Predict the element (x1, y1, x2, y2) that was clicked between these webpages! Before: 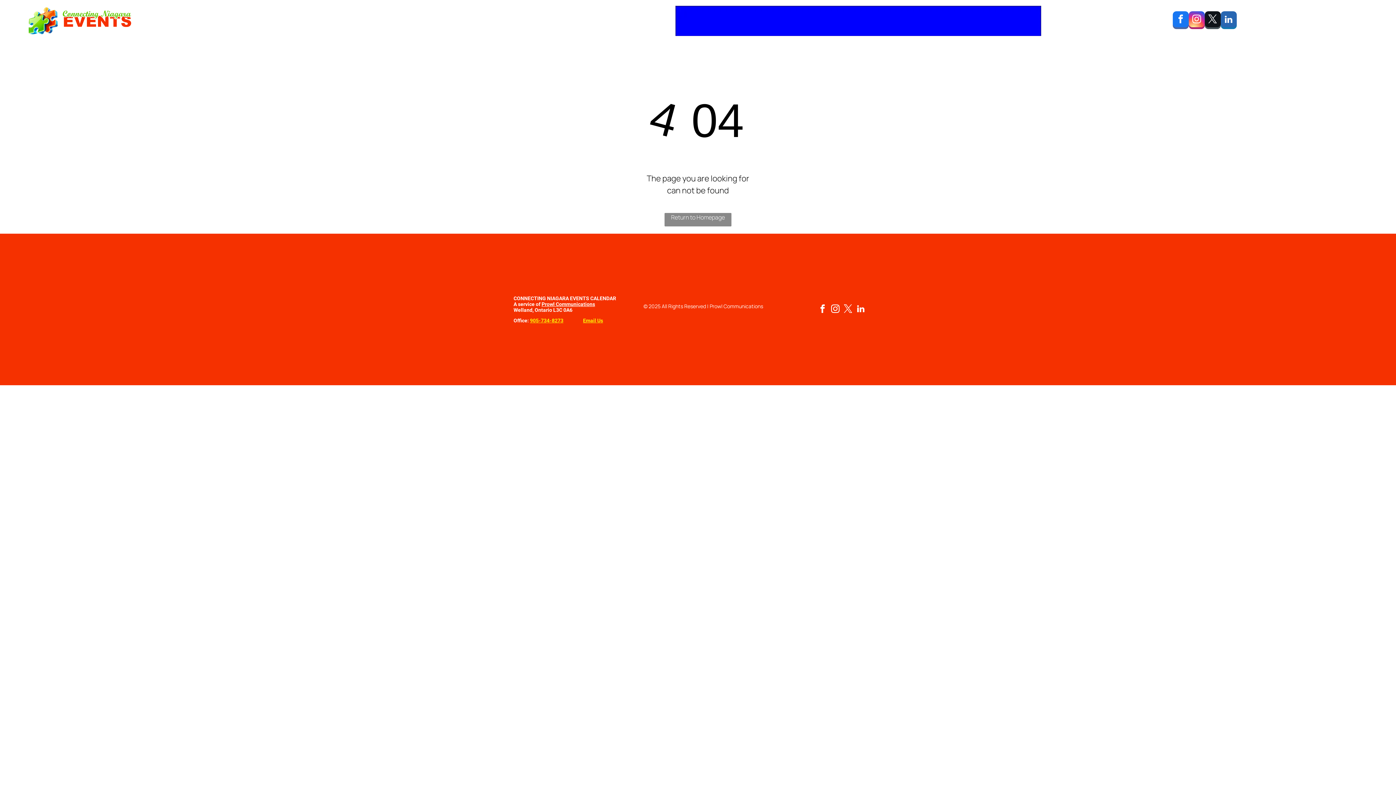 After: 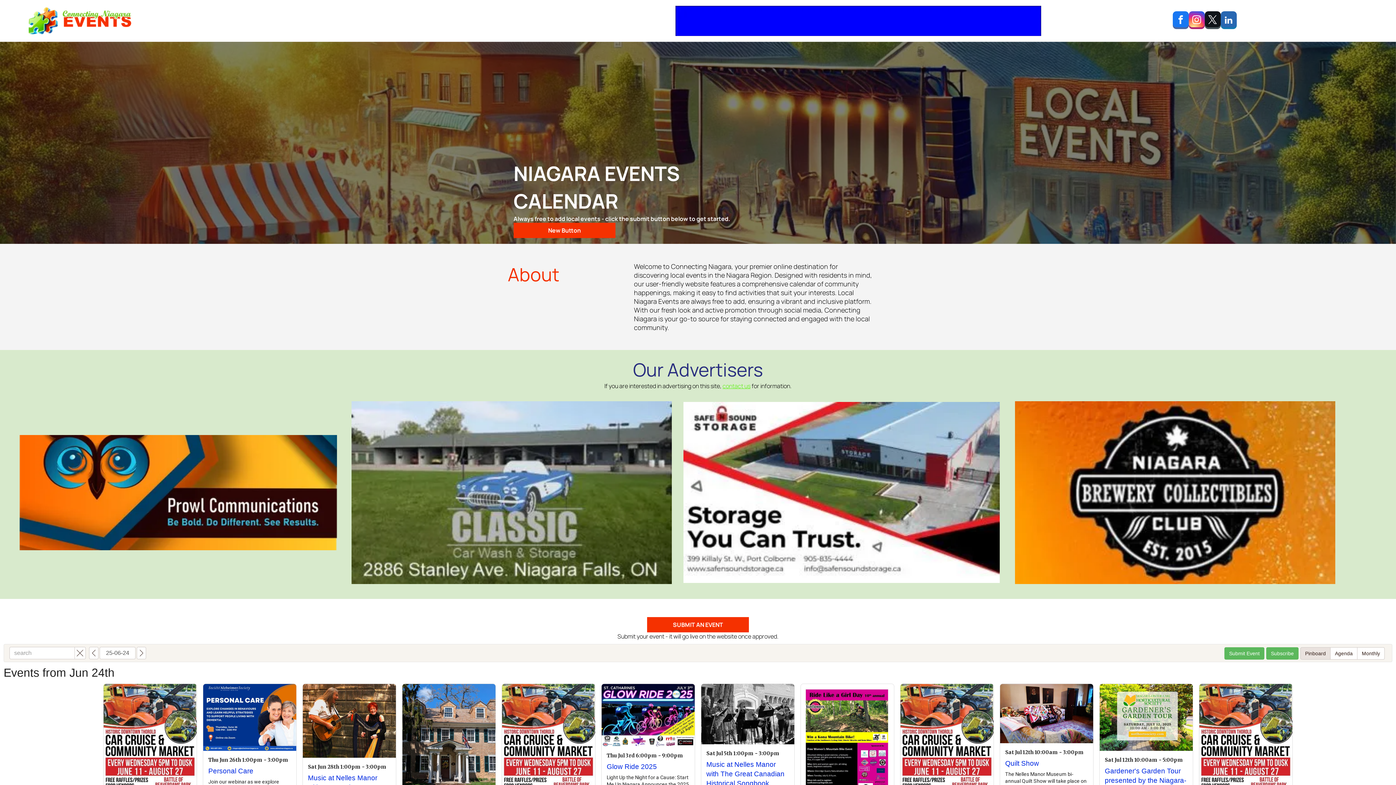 Action: bbox: (27, 7, 131, 15)